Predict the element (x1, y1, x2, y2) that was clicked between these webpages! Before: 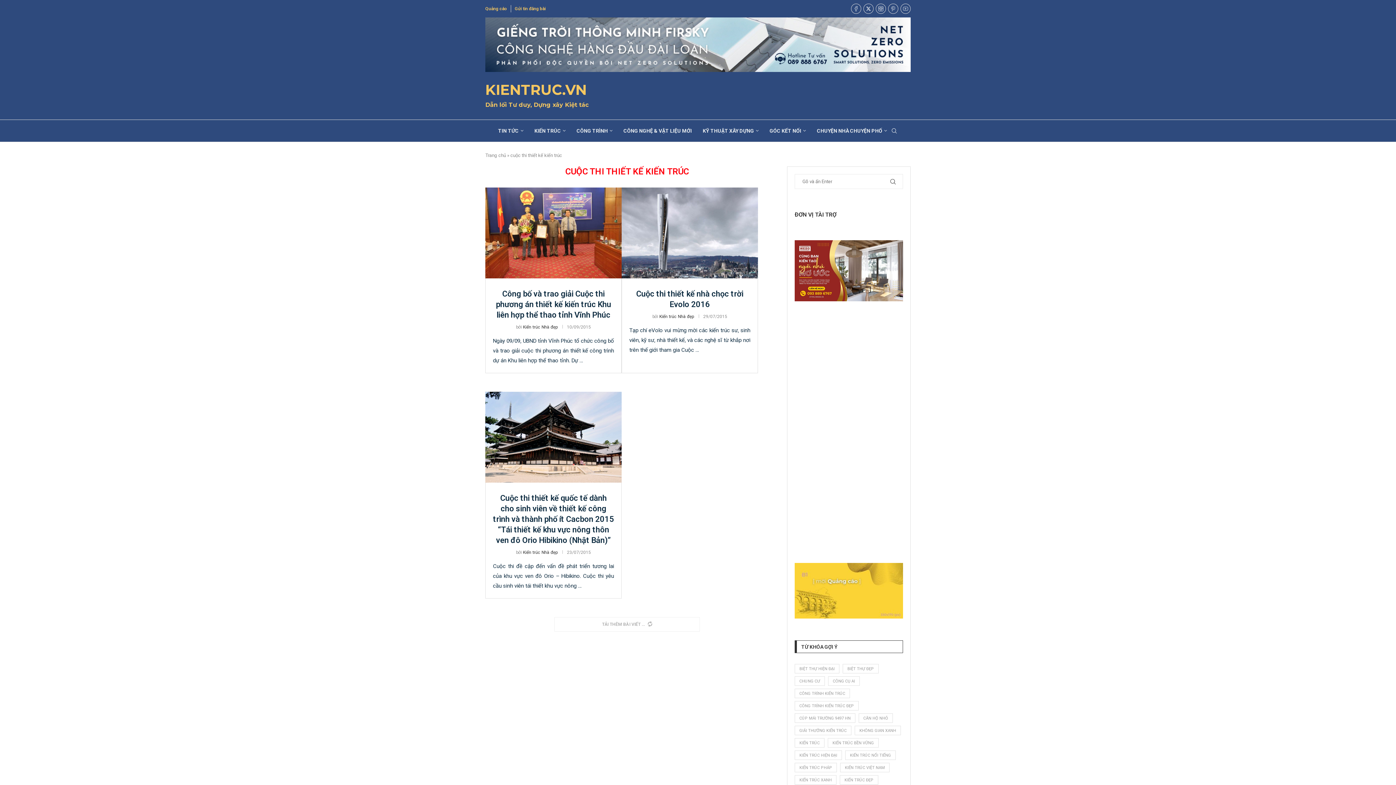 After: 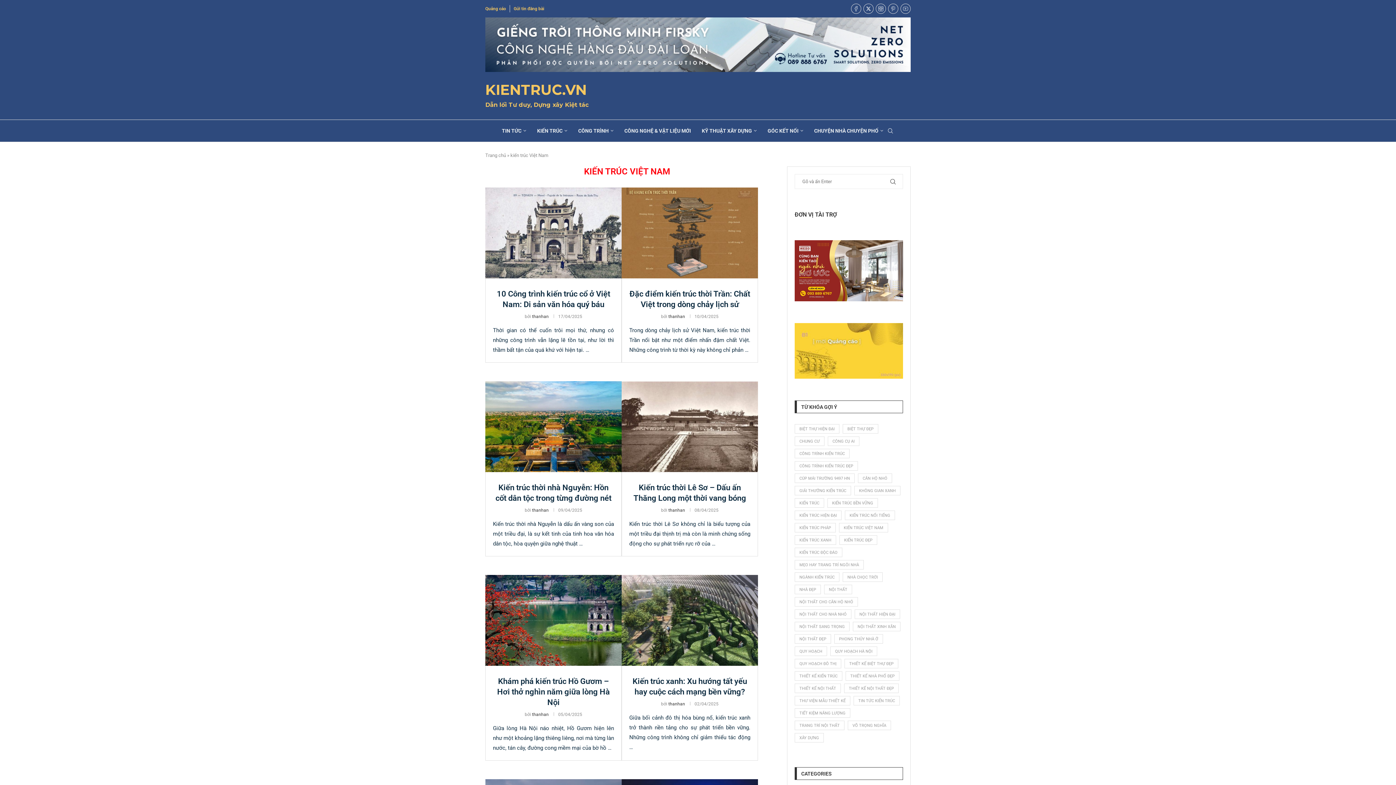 Action: label: kiến trúc Việt Nam (14 mục) bbox: (840, 763, 889, 772)